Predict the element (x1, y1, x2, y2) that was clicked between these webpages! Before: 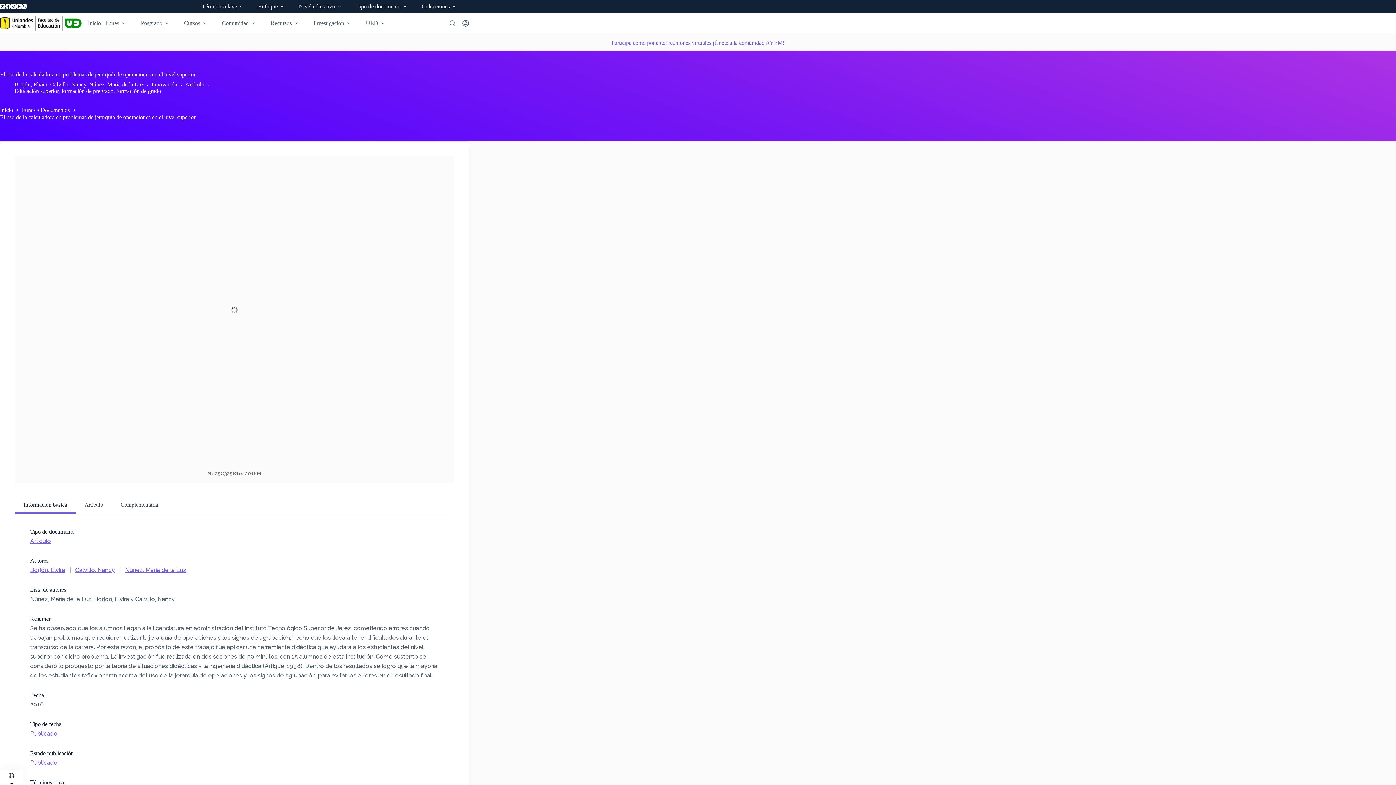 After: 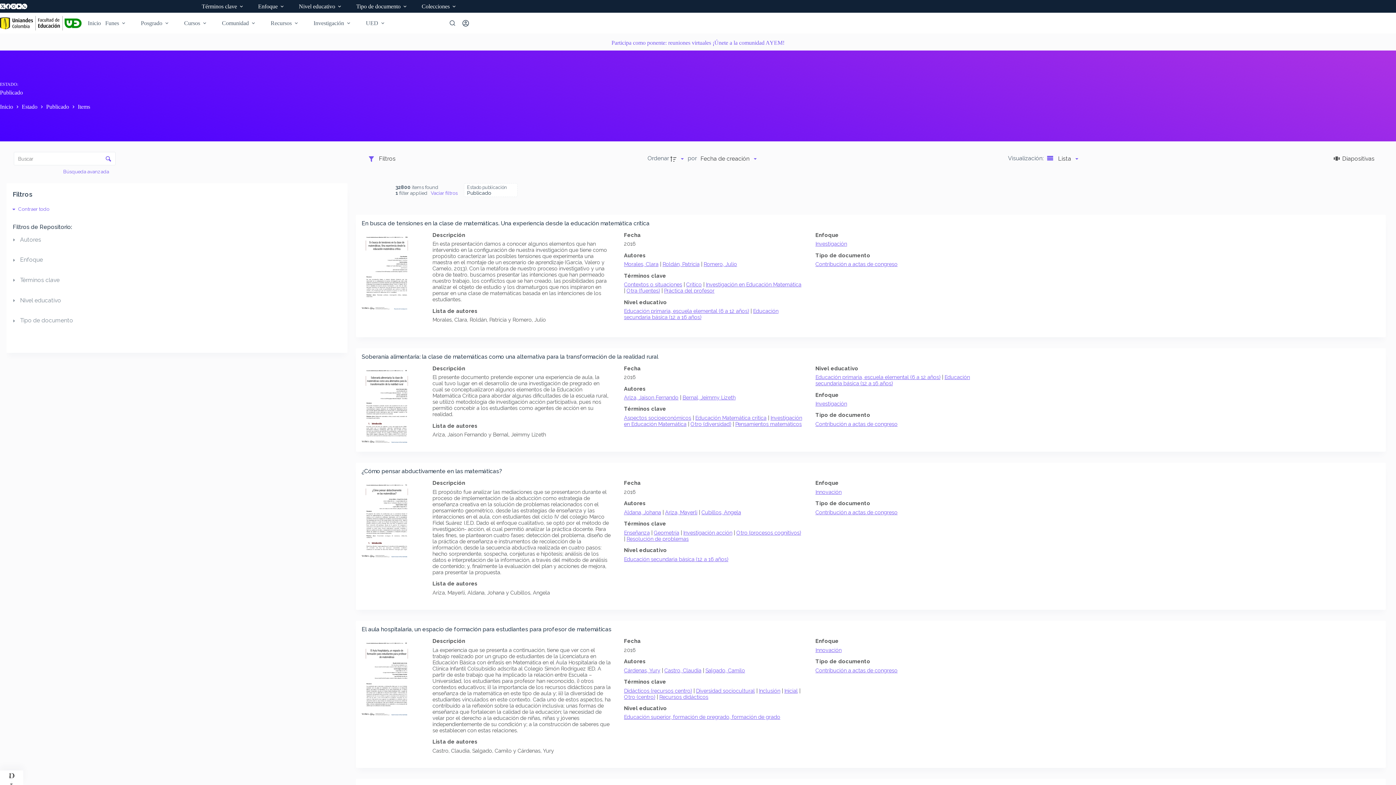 Action: bbox: (30, 759, 57, 766) label: Publicado